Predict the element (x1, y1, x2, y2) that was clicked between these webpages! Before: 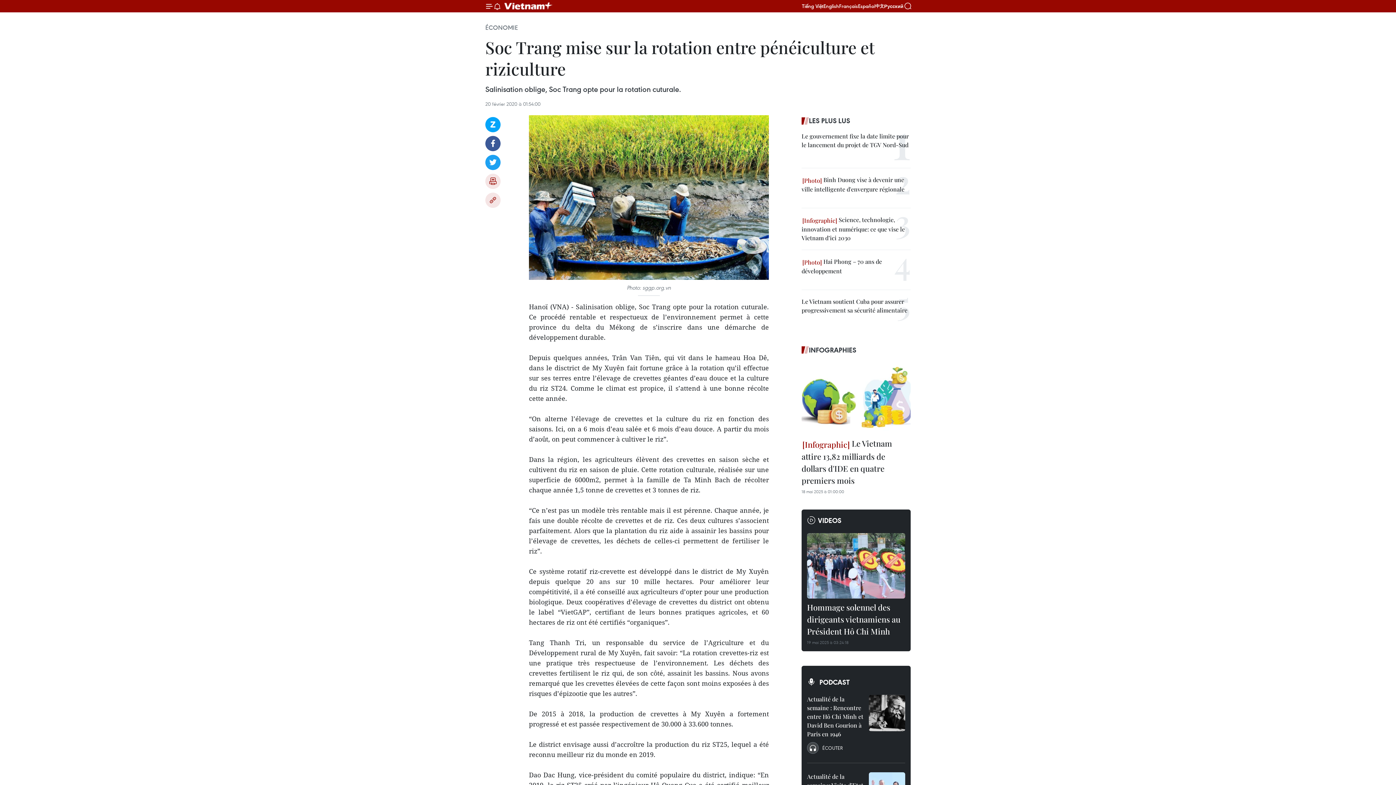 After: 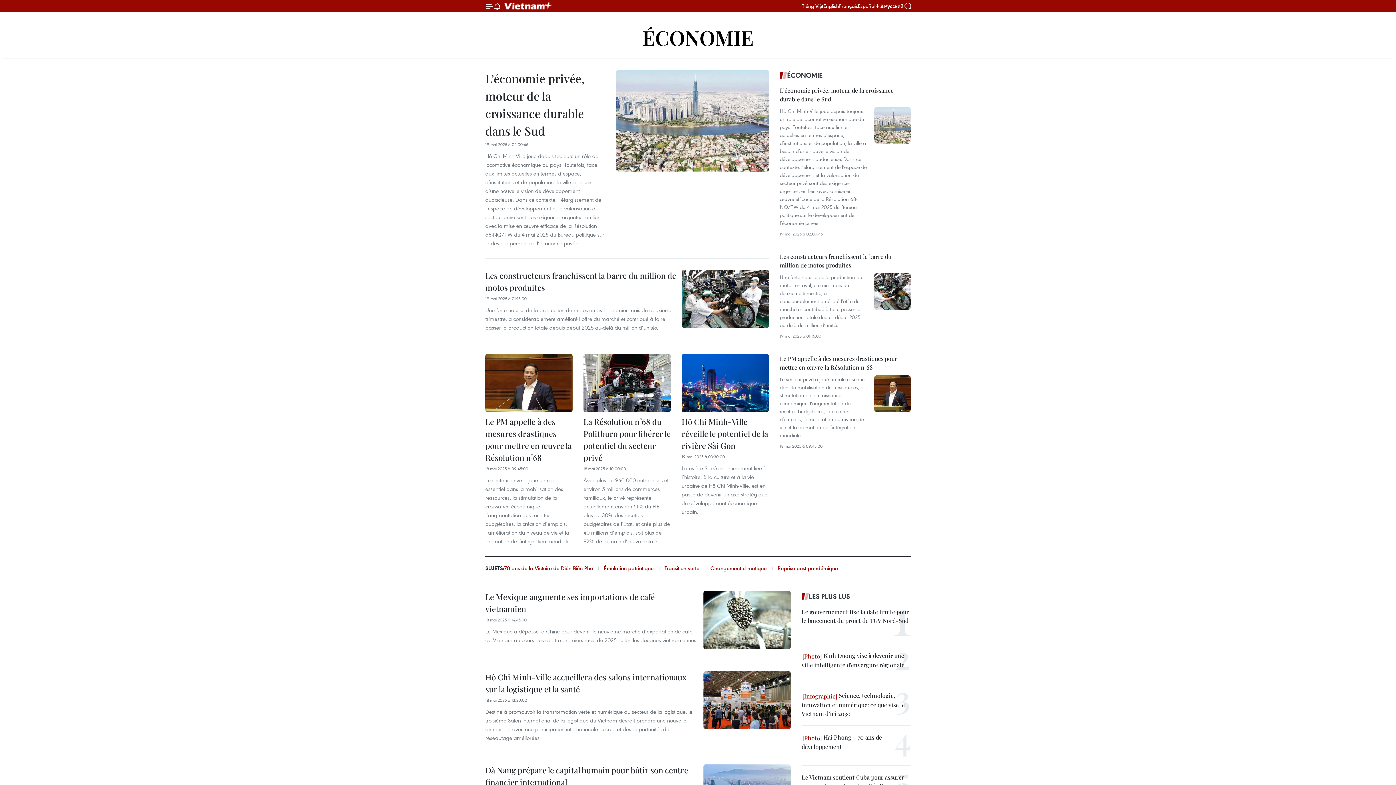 Action: bbox: (485, 23, 518, 31) label: ÉCONOMIE